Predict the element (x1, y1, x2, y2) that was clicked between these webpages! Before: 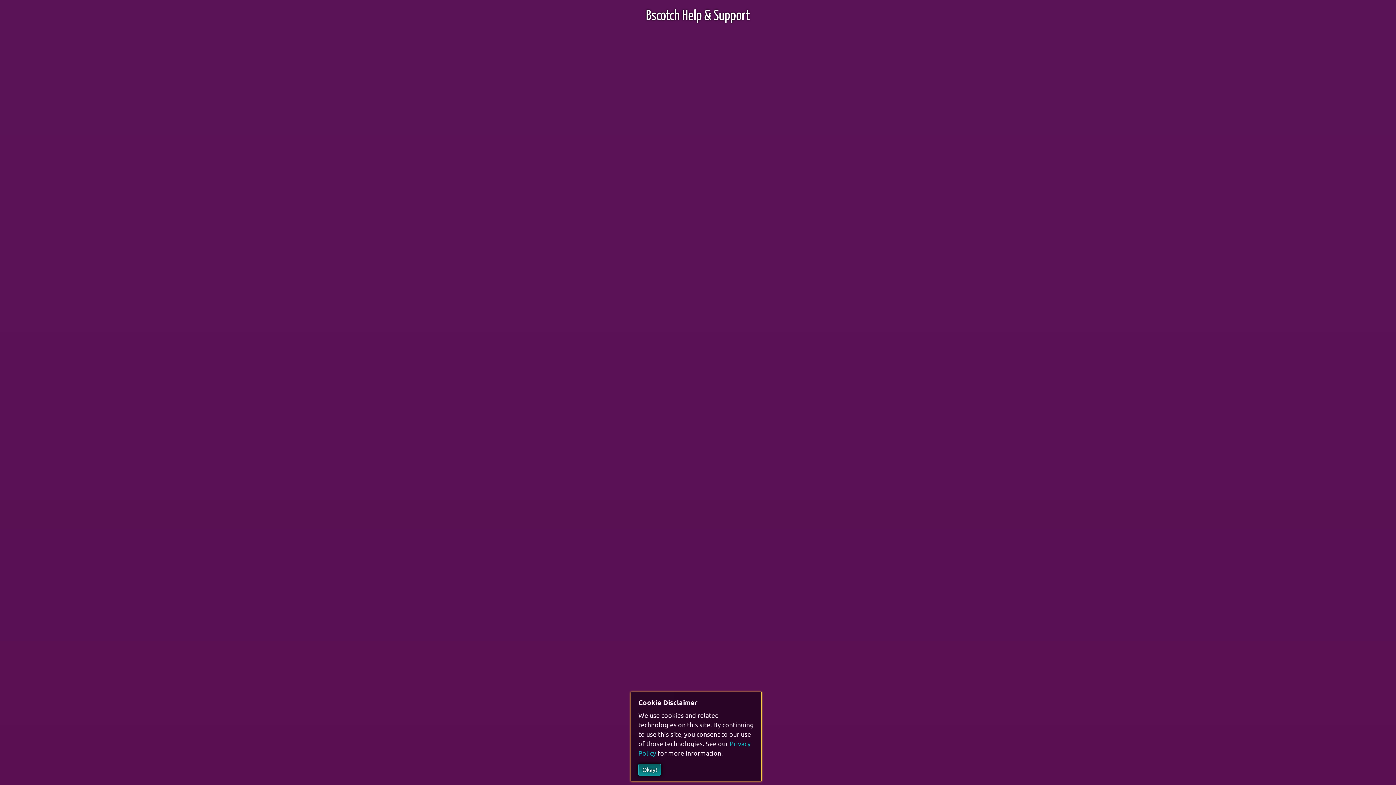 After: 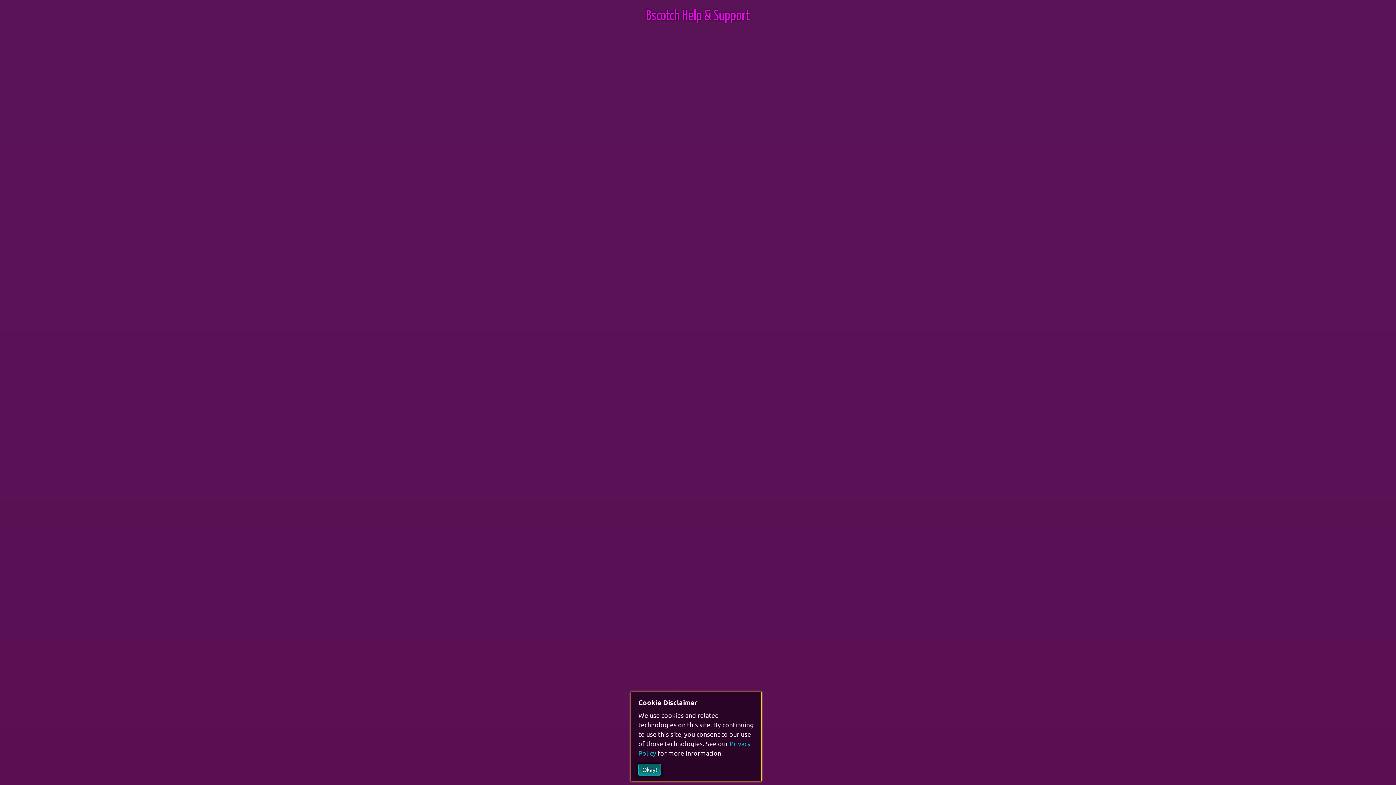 Action: label: Bscotch Help & Support bbox: (646, 9, 750, 22)